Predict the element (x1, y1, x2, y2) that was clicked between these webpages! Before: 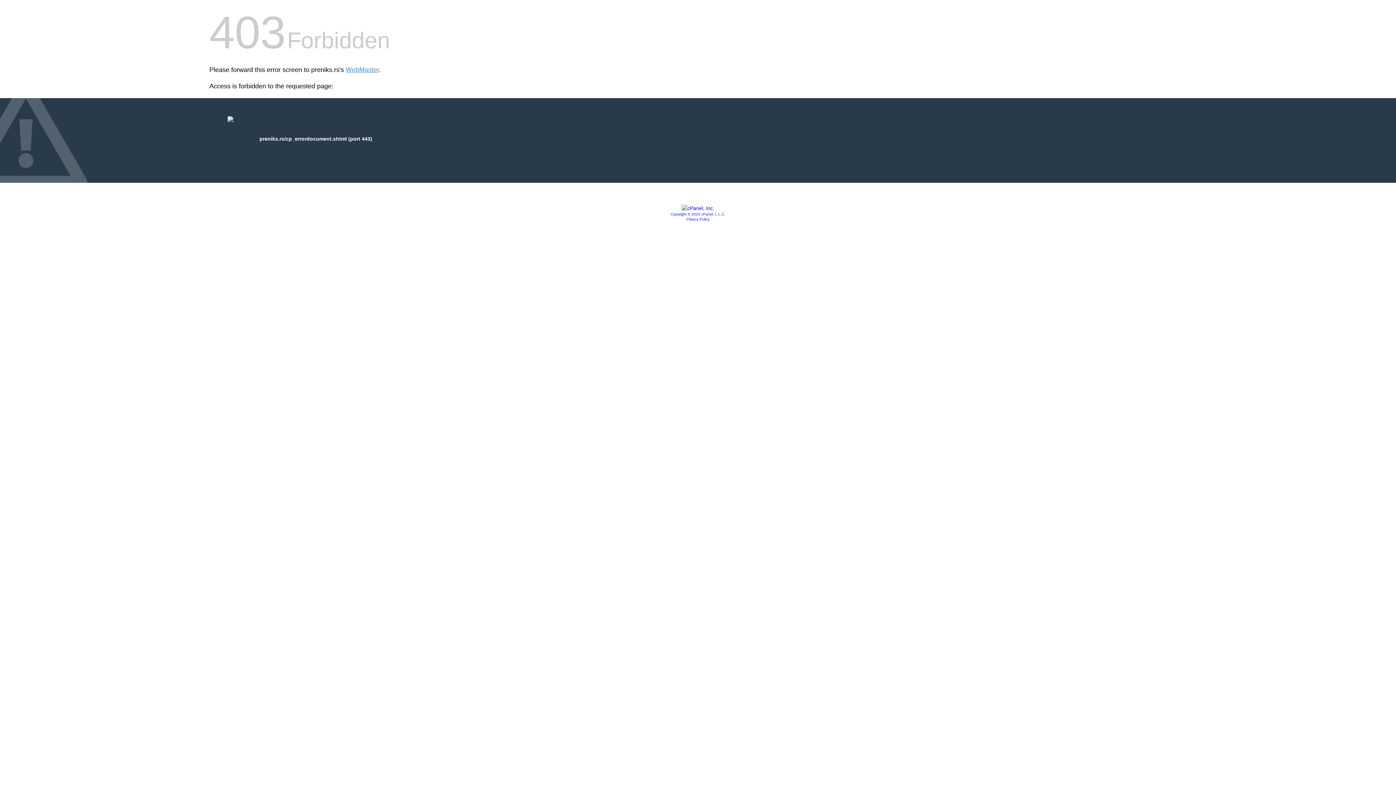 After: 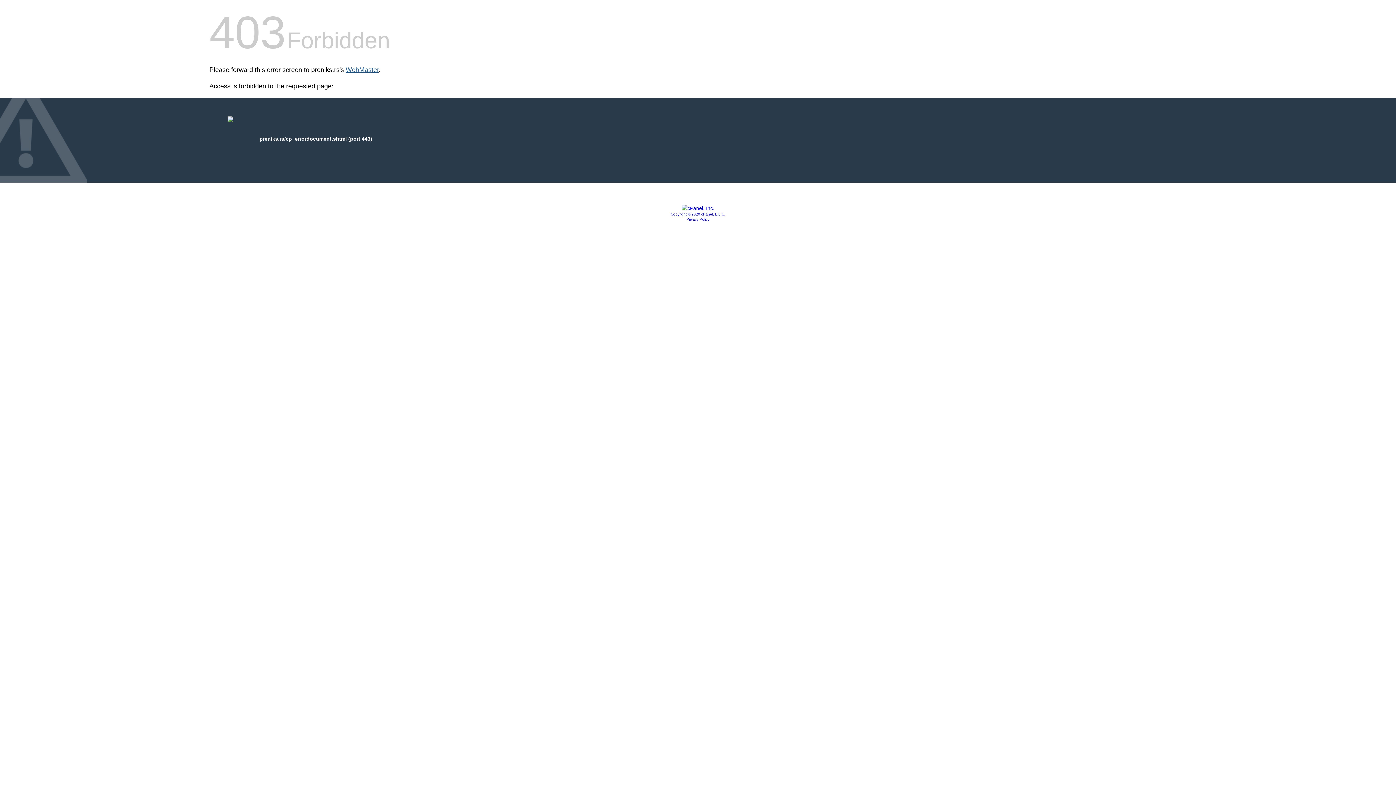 Action: label: WebMaster bbox: (345, 66, 378, 73)